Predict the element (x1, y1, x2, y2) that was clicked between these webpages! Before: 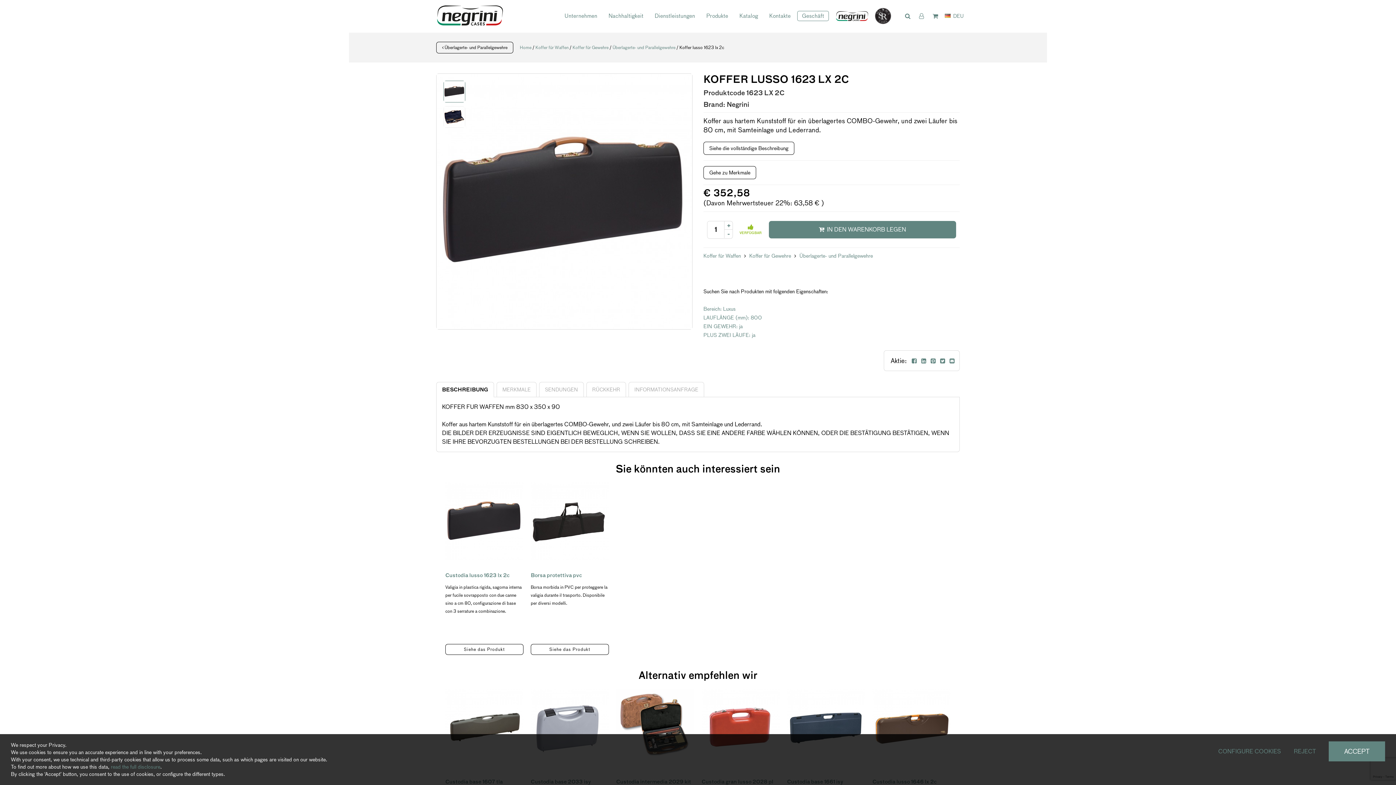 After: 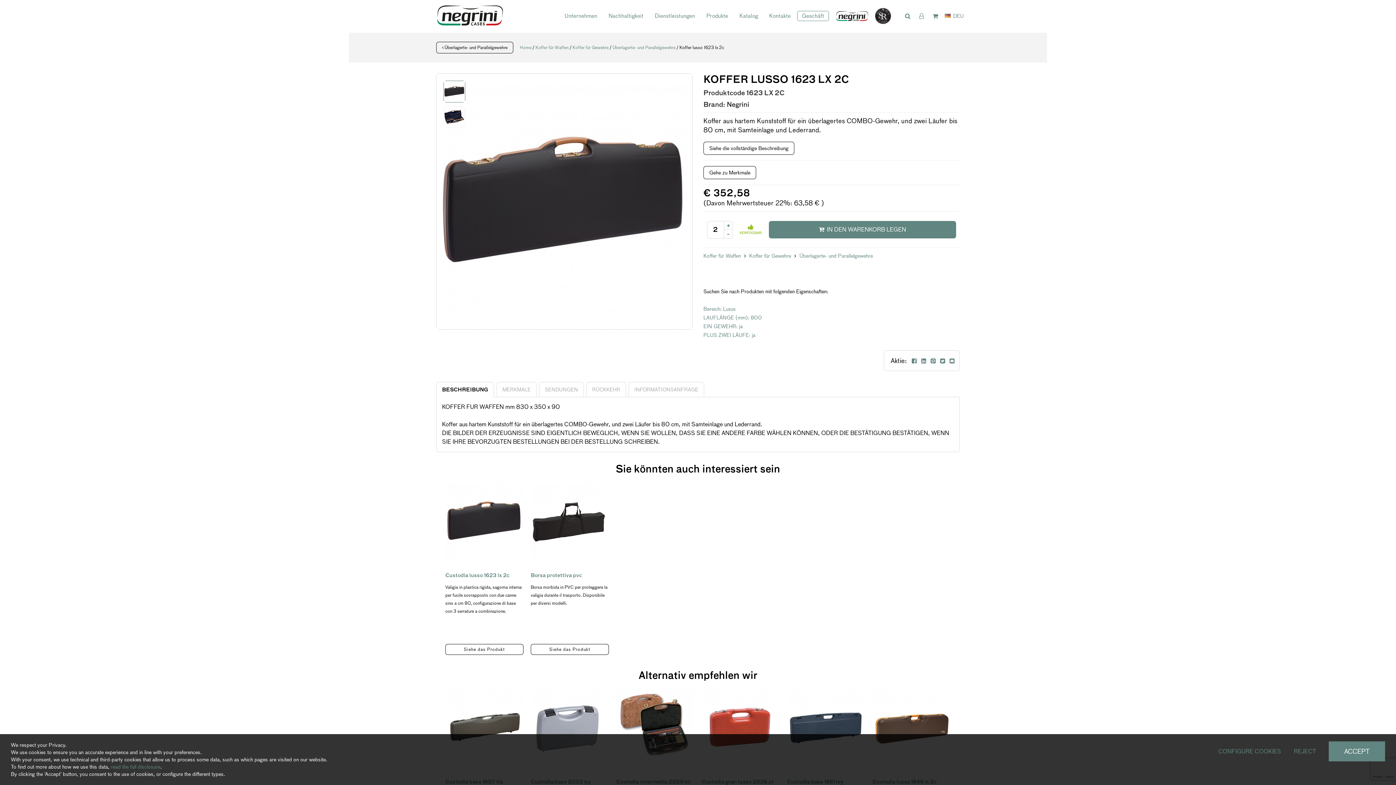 Action: label: + bbox: (724, 221, 733, 229)